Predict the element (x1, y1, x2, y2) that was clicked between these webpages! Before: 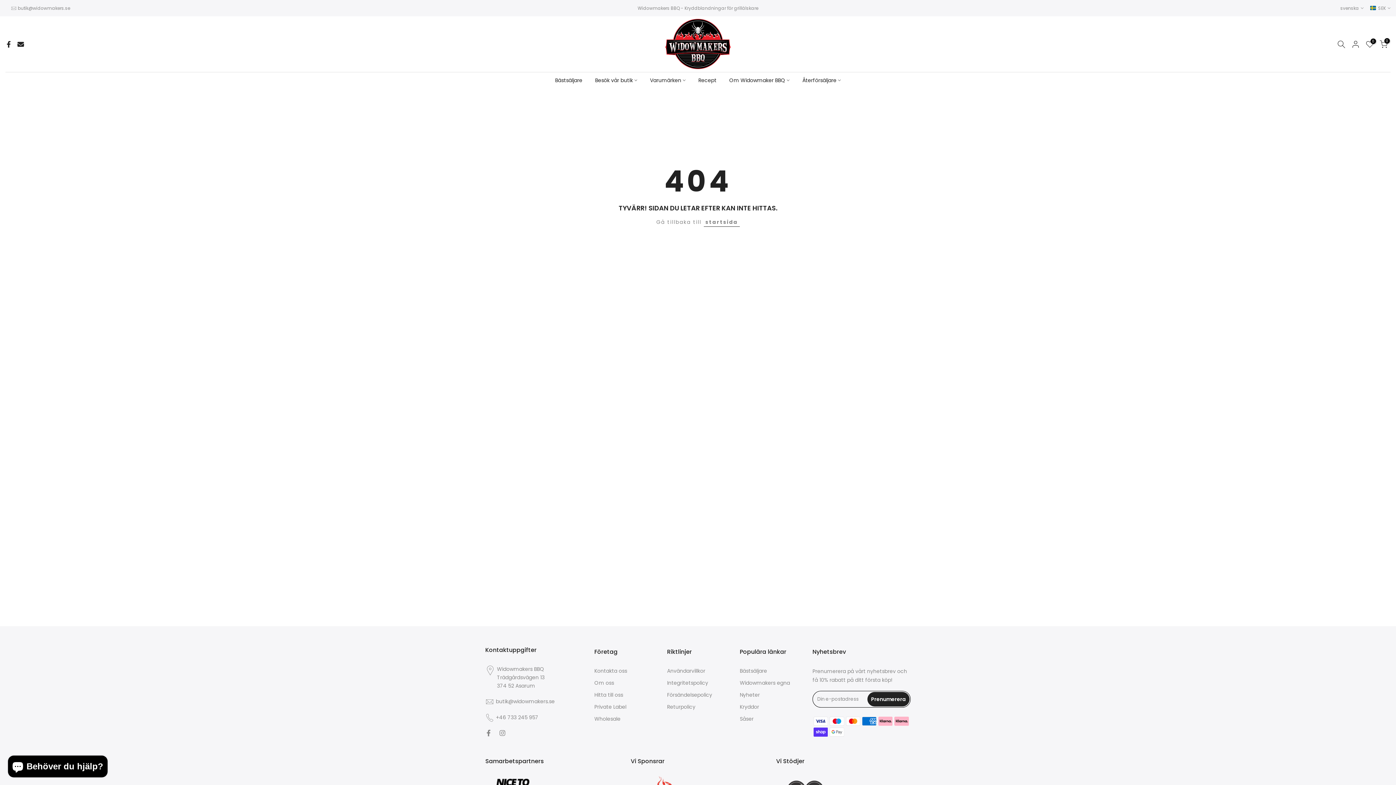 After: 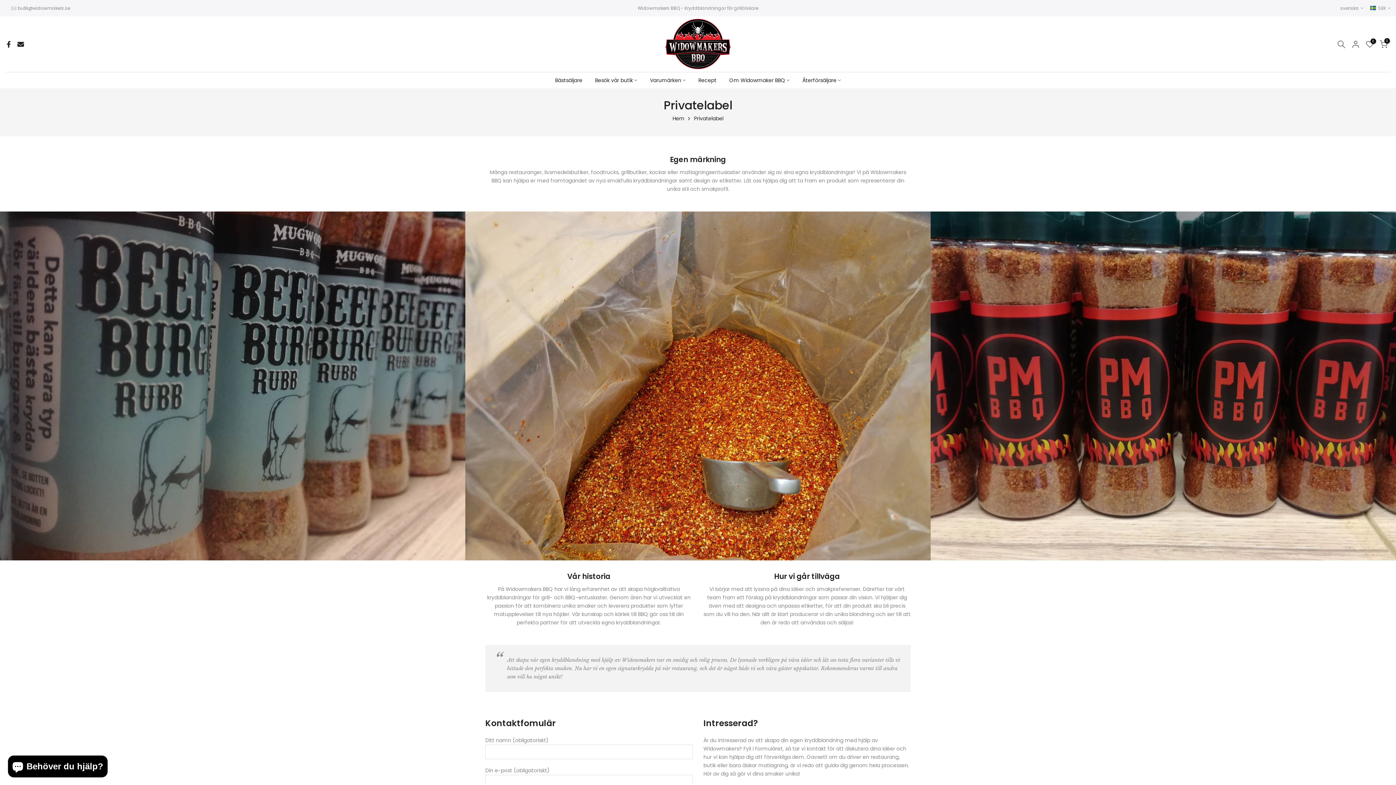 Action: bbox: (594, 704, 626, 710) label: Private Label